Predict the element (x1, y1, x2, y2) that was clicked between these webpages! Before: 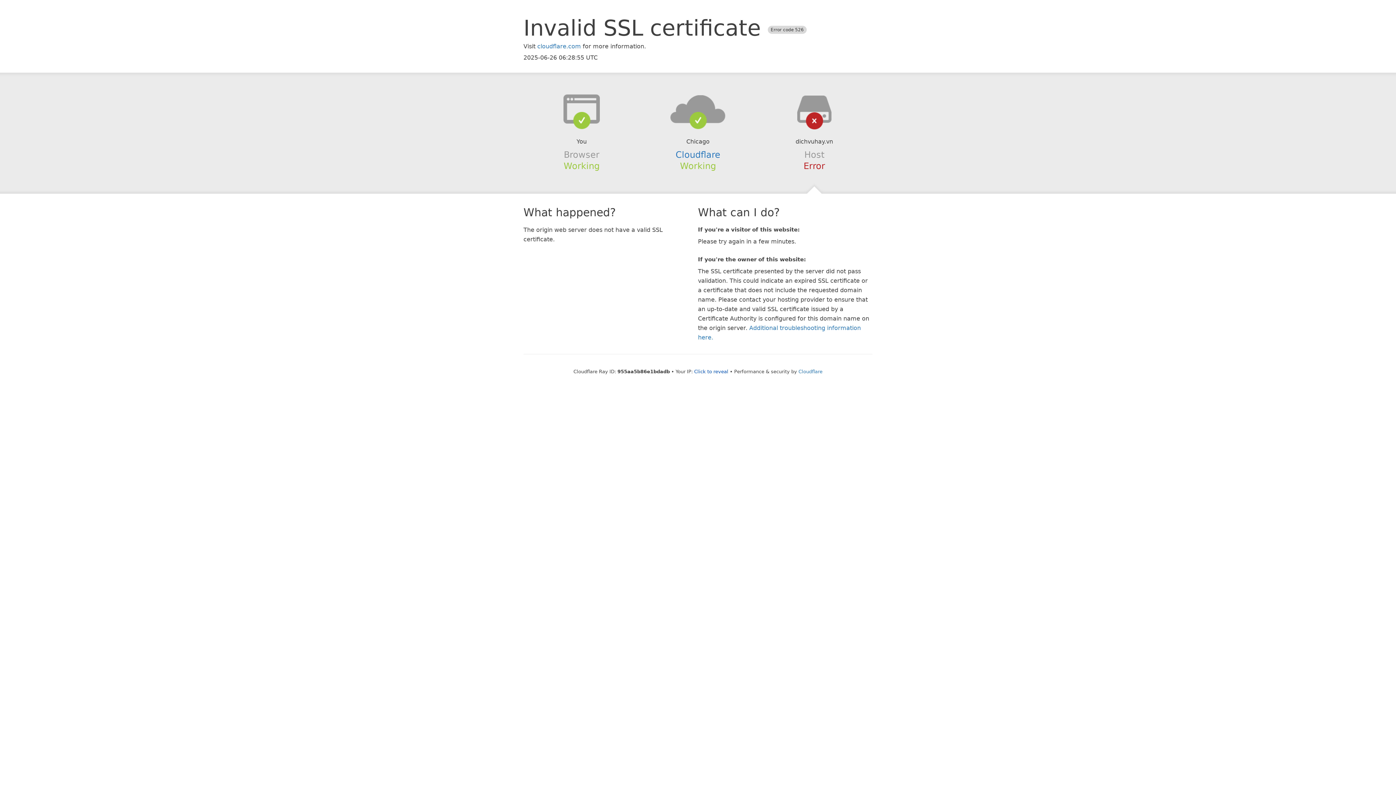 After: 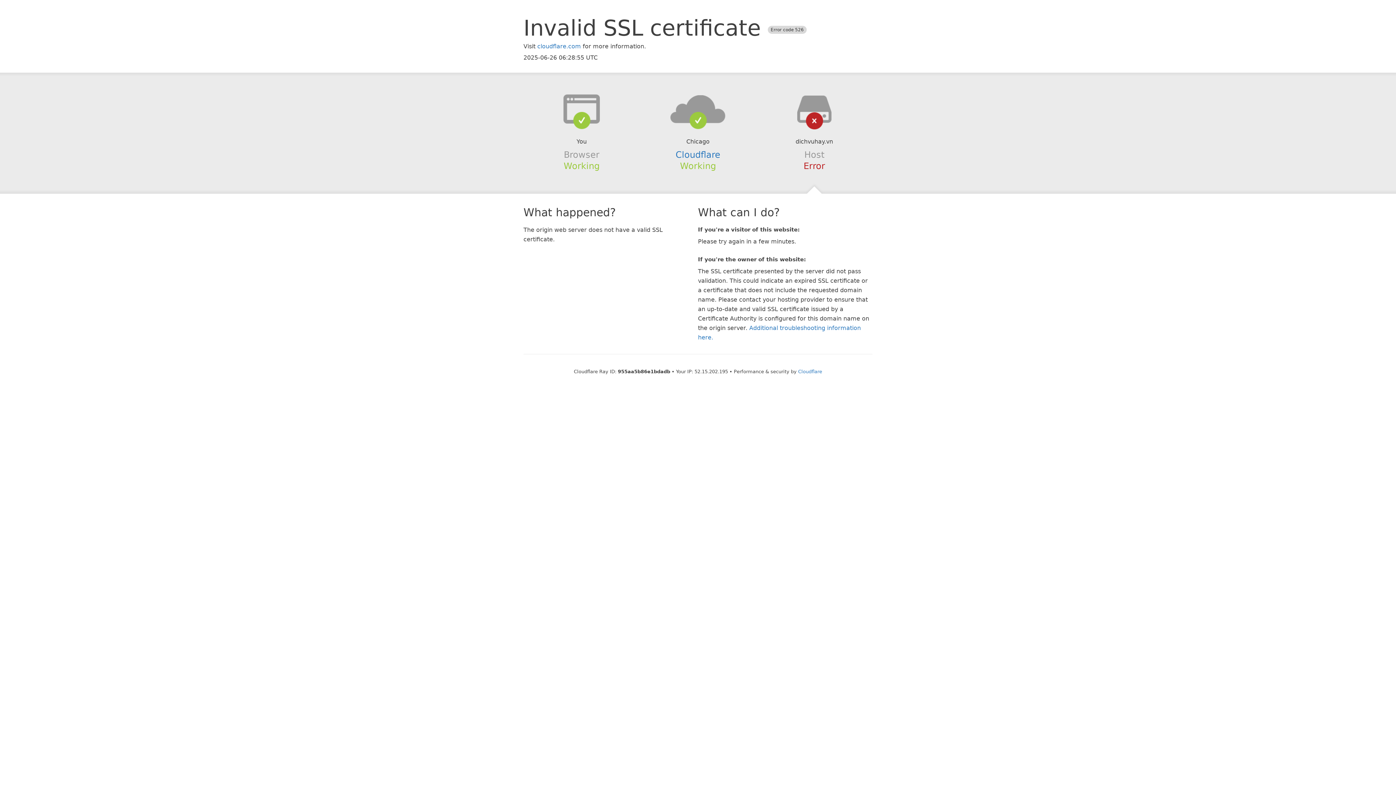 Action: label: Click to reveal bbox: (694, 368, 728, 374)